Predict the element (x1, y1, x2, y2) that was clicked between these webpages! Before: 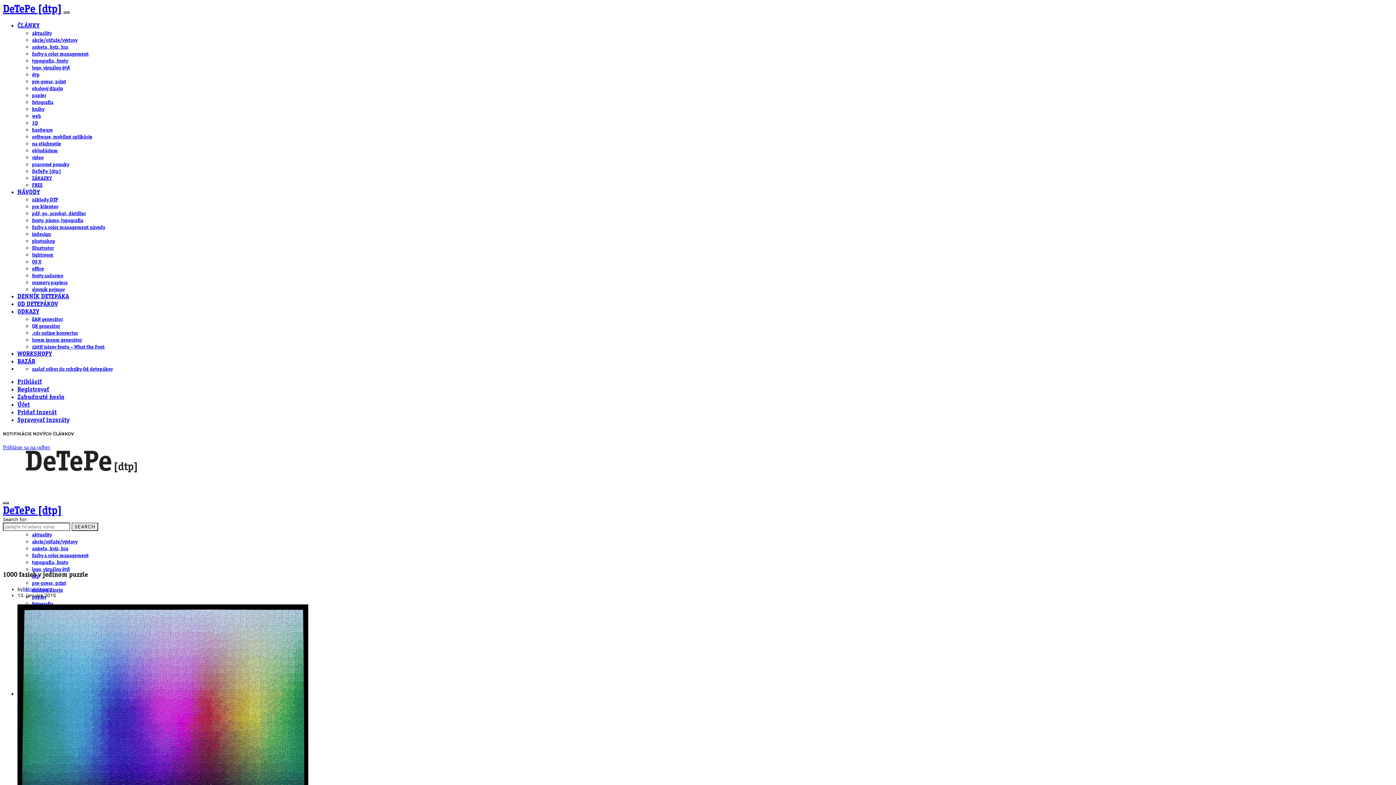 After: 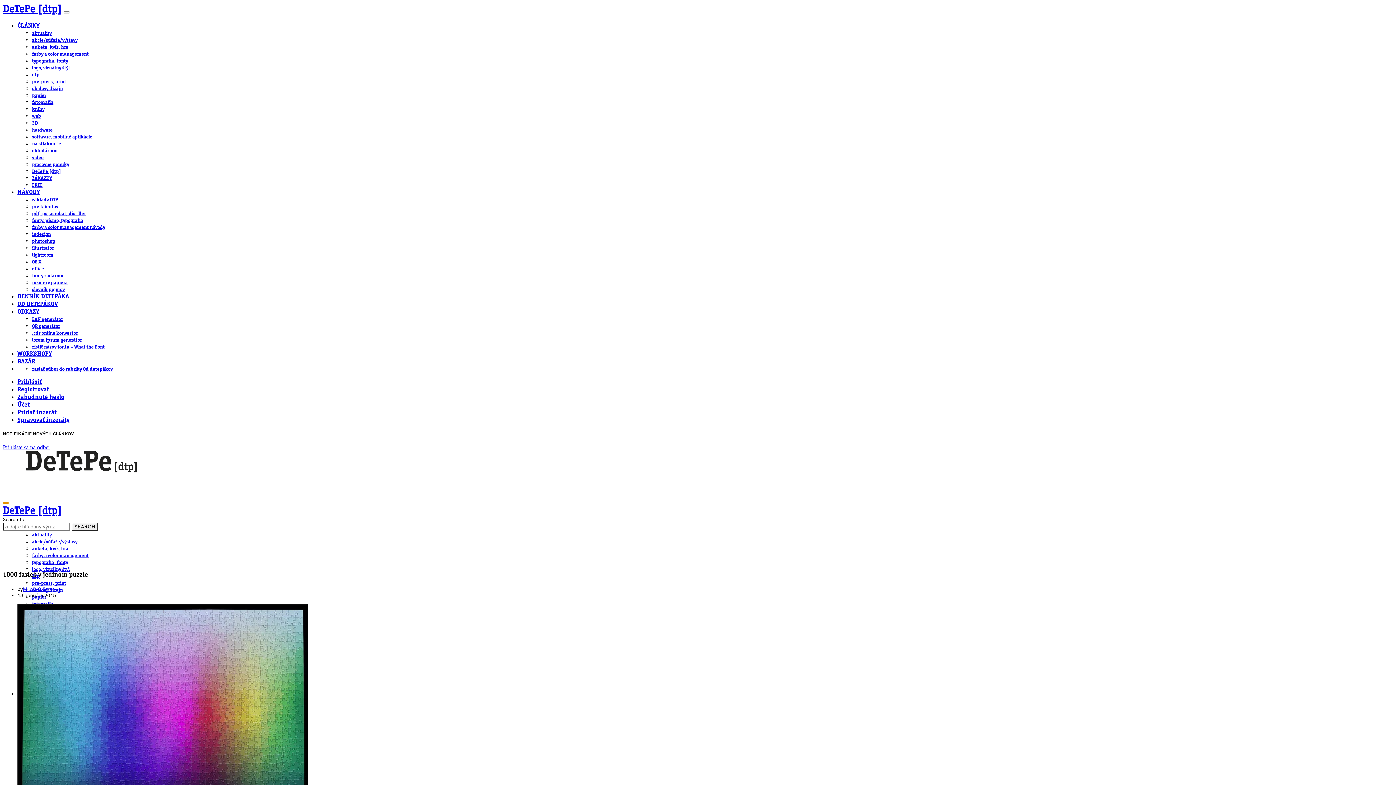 Action: bbox: (2, 502, 8, 504)